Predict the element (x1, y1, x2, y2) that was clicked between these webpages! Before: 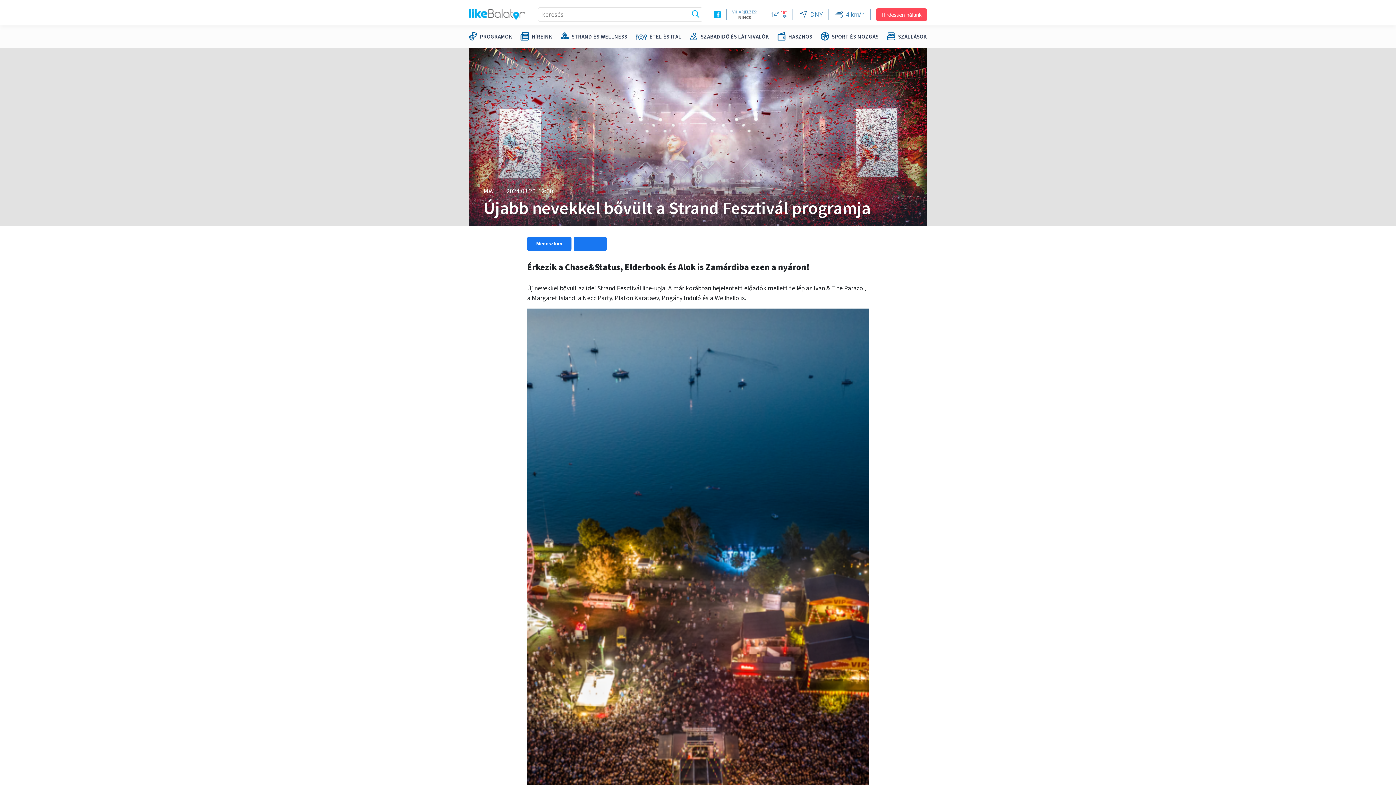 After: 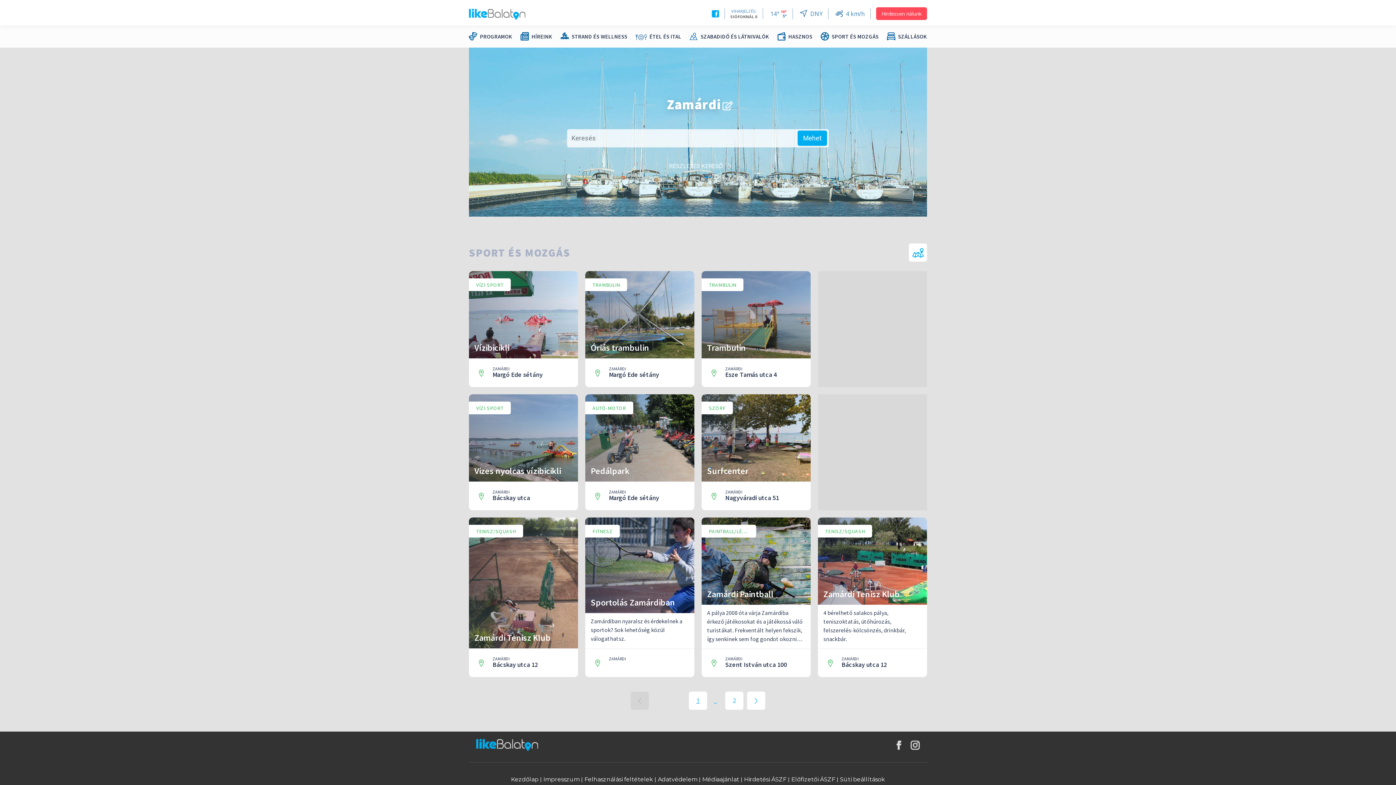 Action: bbox: (820, 30, 878, 42) label: SPORT ÉS MOZGÁS